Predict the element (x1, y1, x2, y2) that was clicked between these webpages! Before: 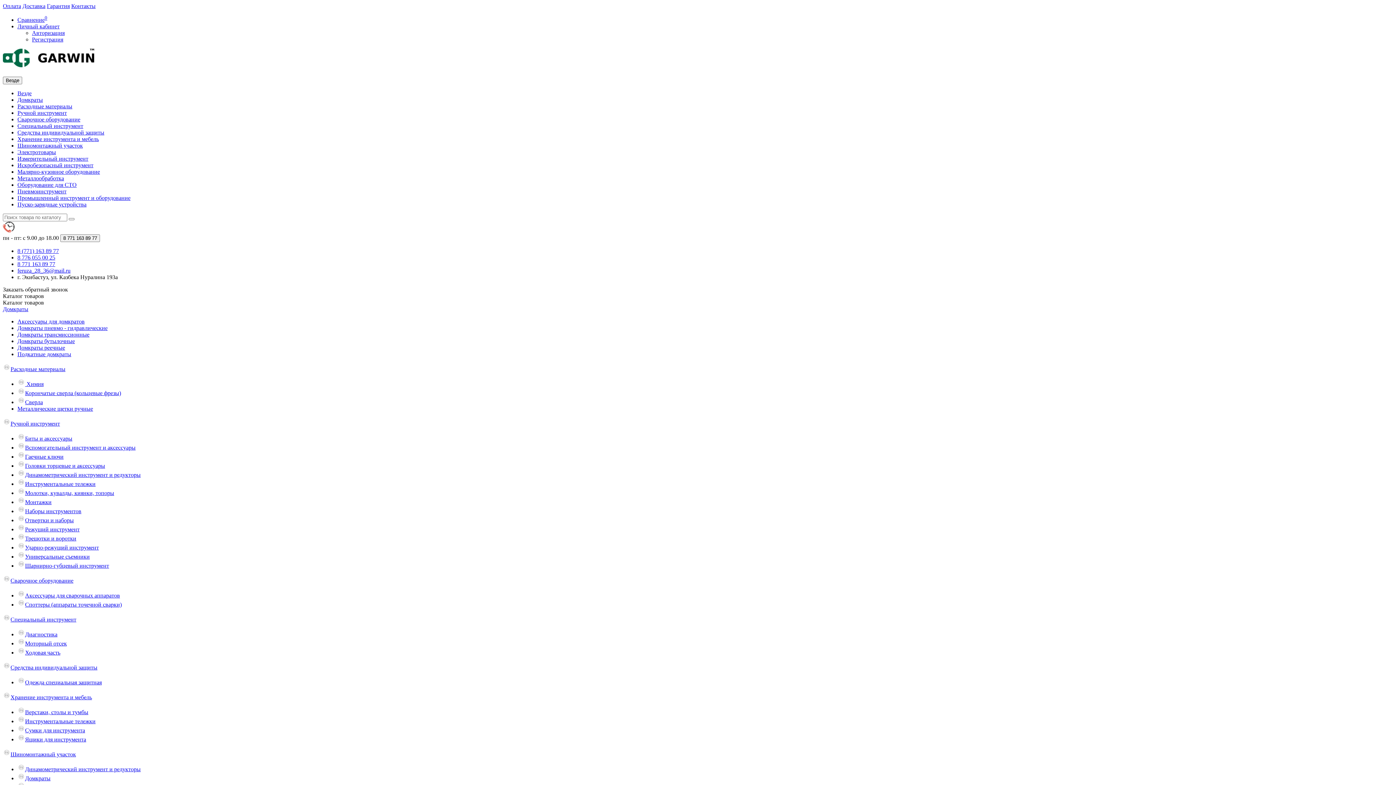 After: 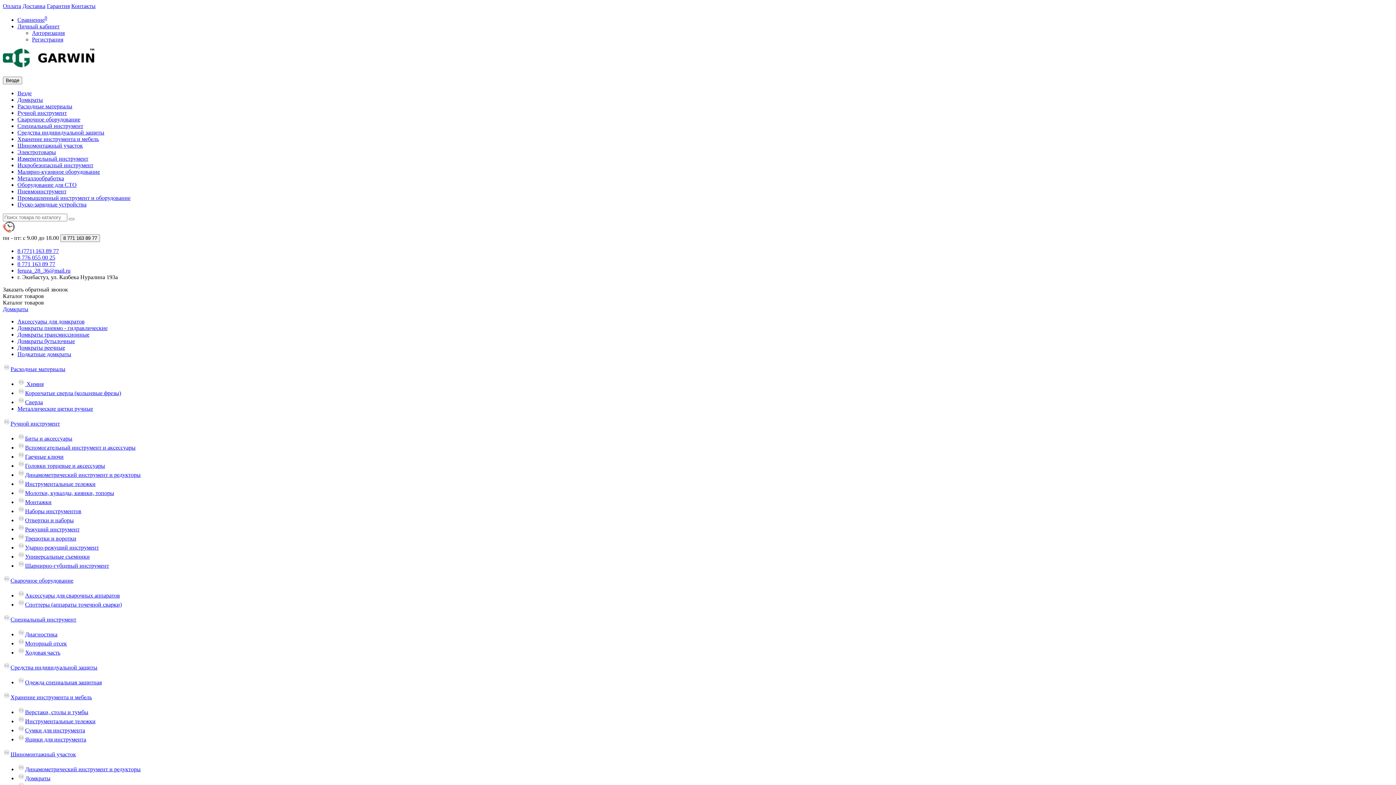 Action: bbox: (17, 526, 79, 532) label: Режущий инструмент